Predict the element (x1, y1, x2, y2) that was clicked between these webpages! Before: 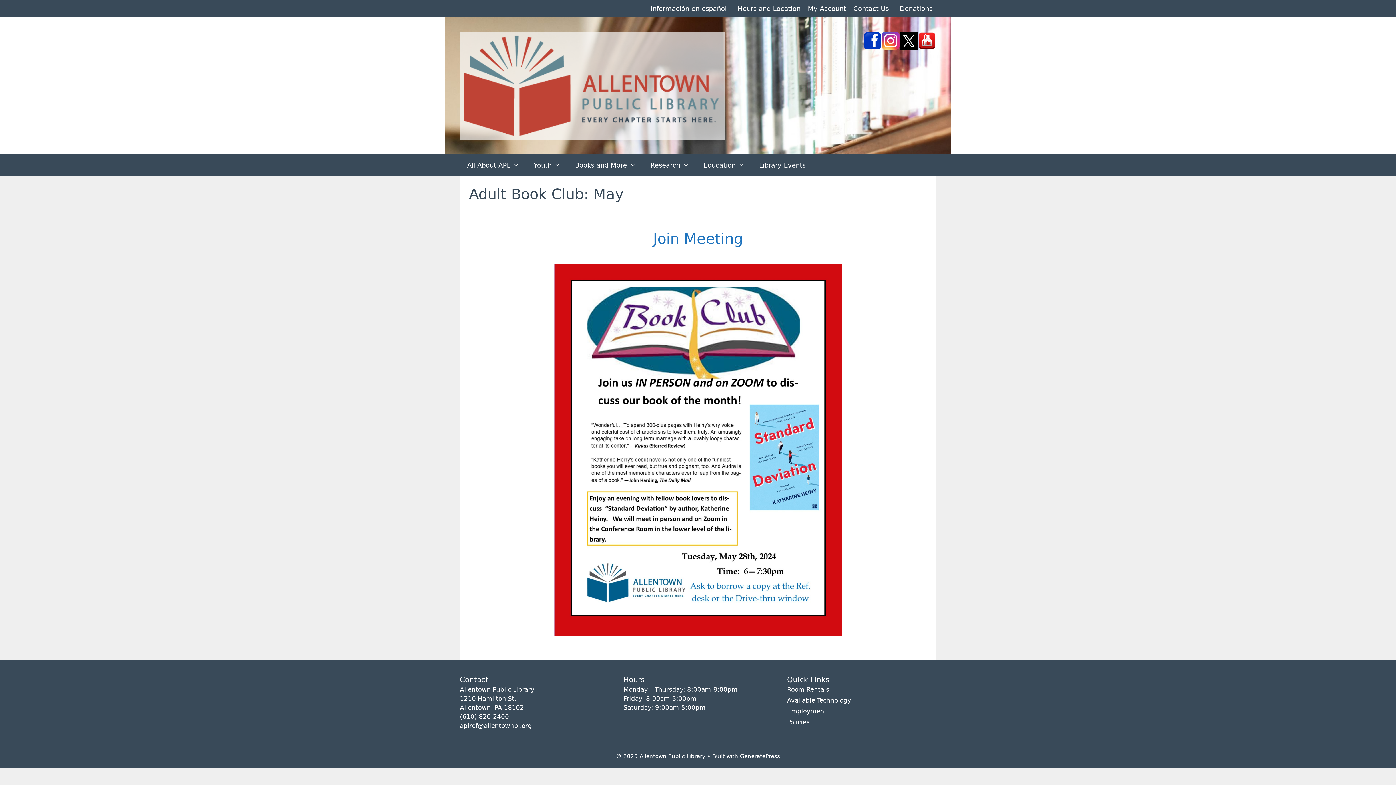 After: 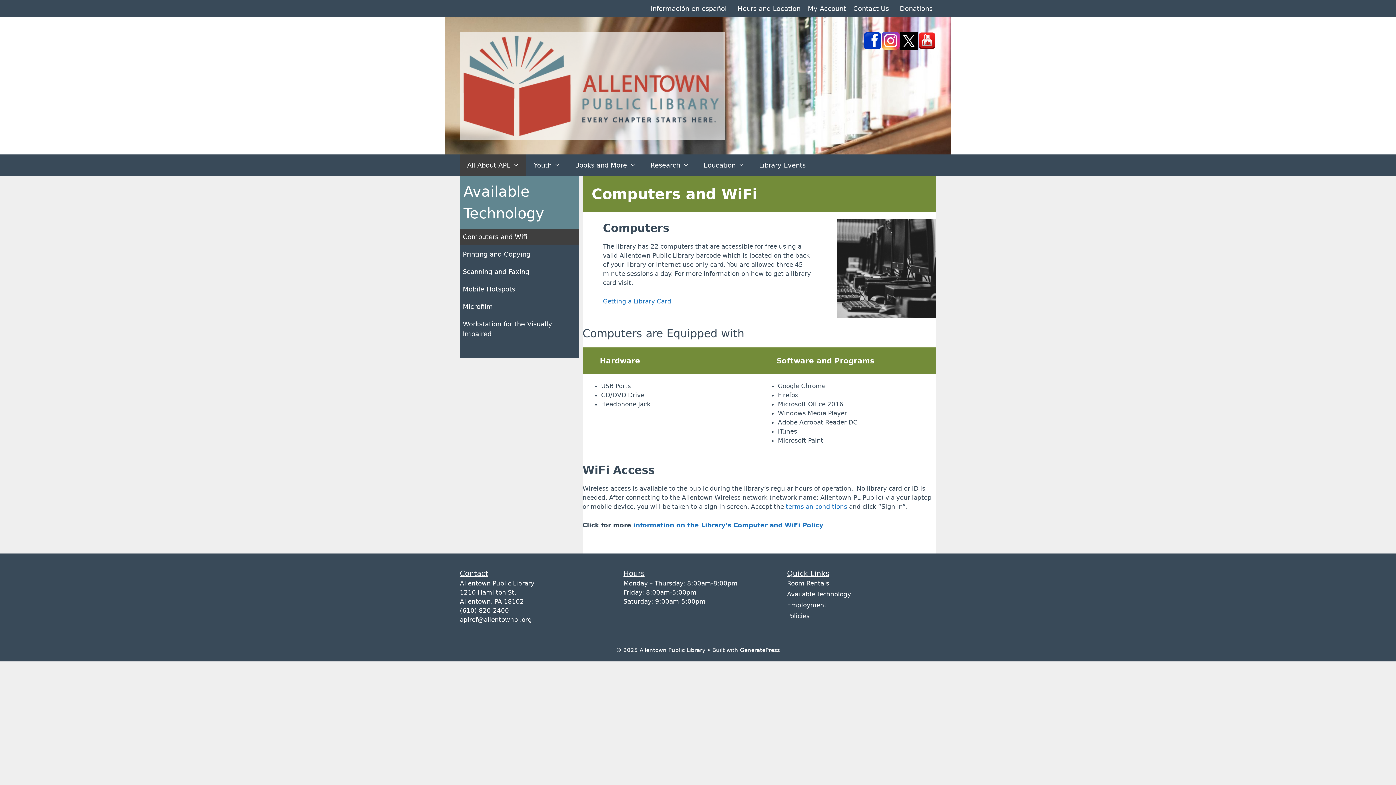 Action: bbox: (787, 696, 851, 704) label: Available Technology